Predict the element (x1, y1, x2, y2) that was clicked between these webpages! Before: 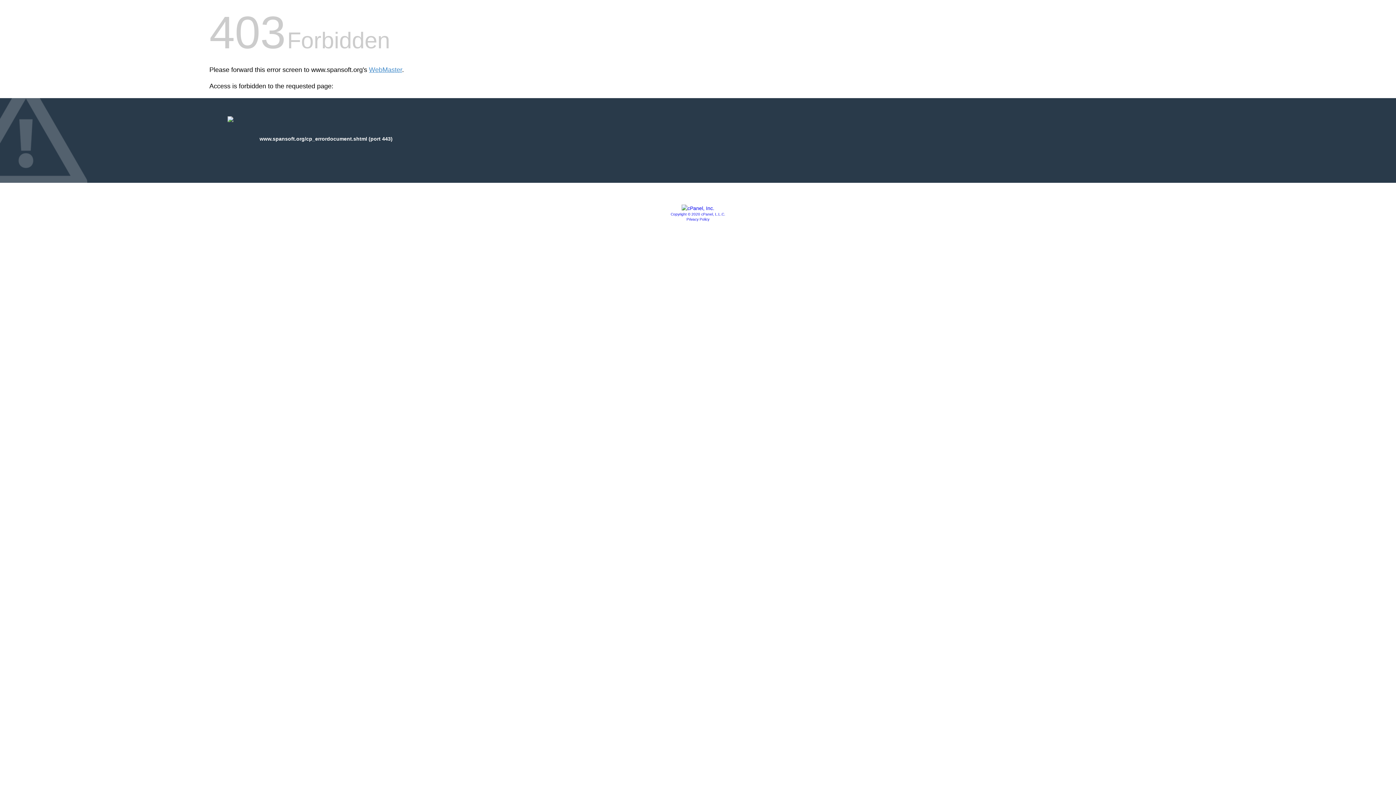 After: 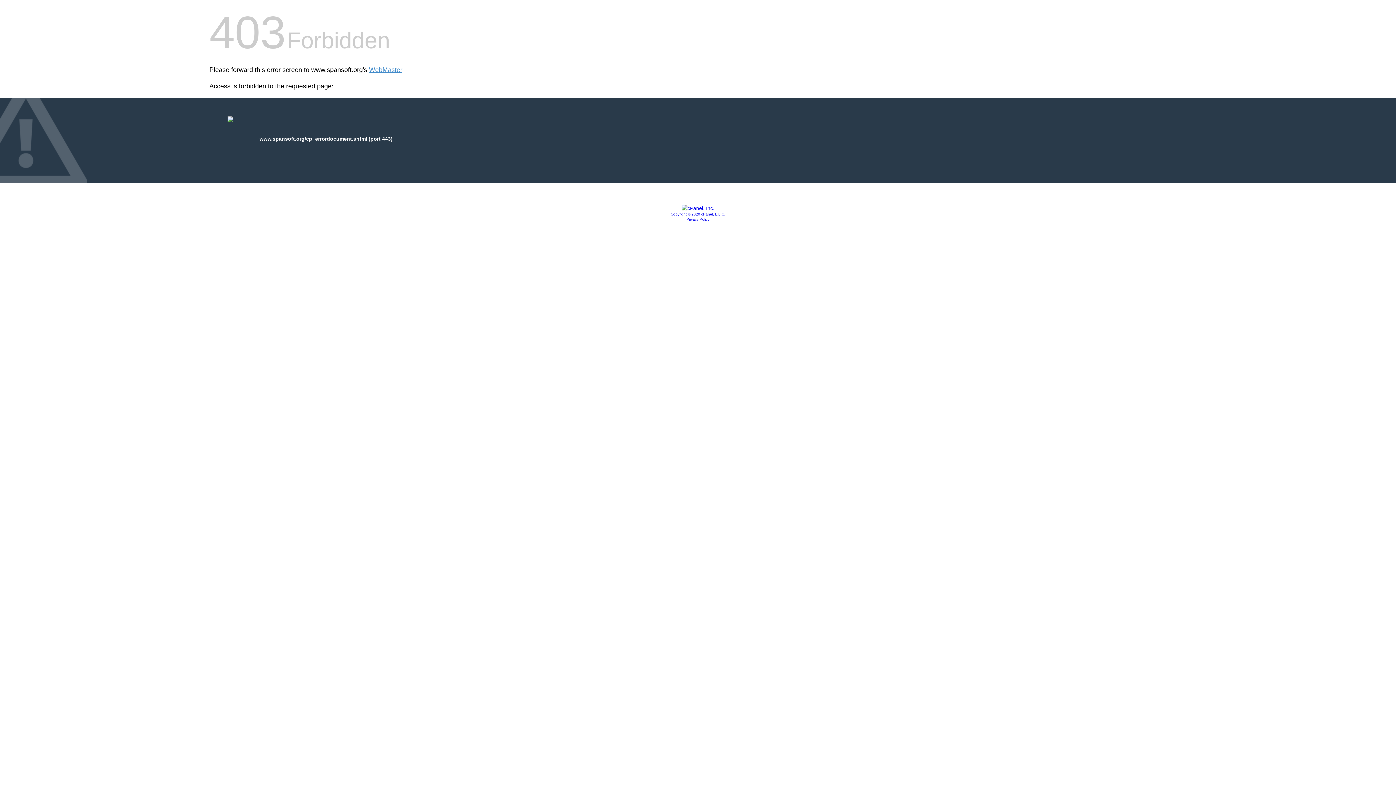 Action: bbox: (686, 217, 709, 221) label: Privacy Policy